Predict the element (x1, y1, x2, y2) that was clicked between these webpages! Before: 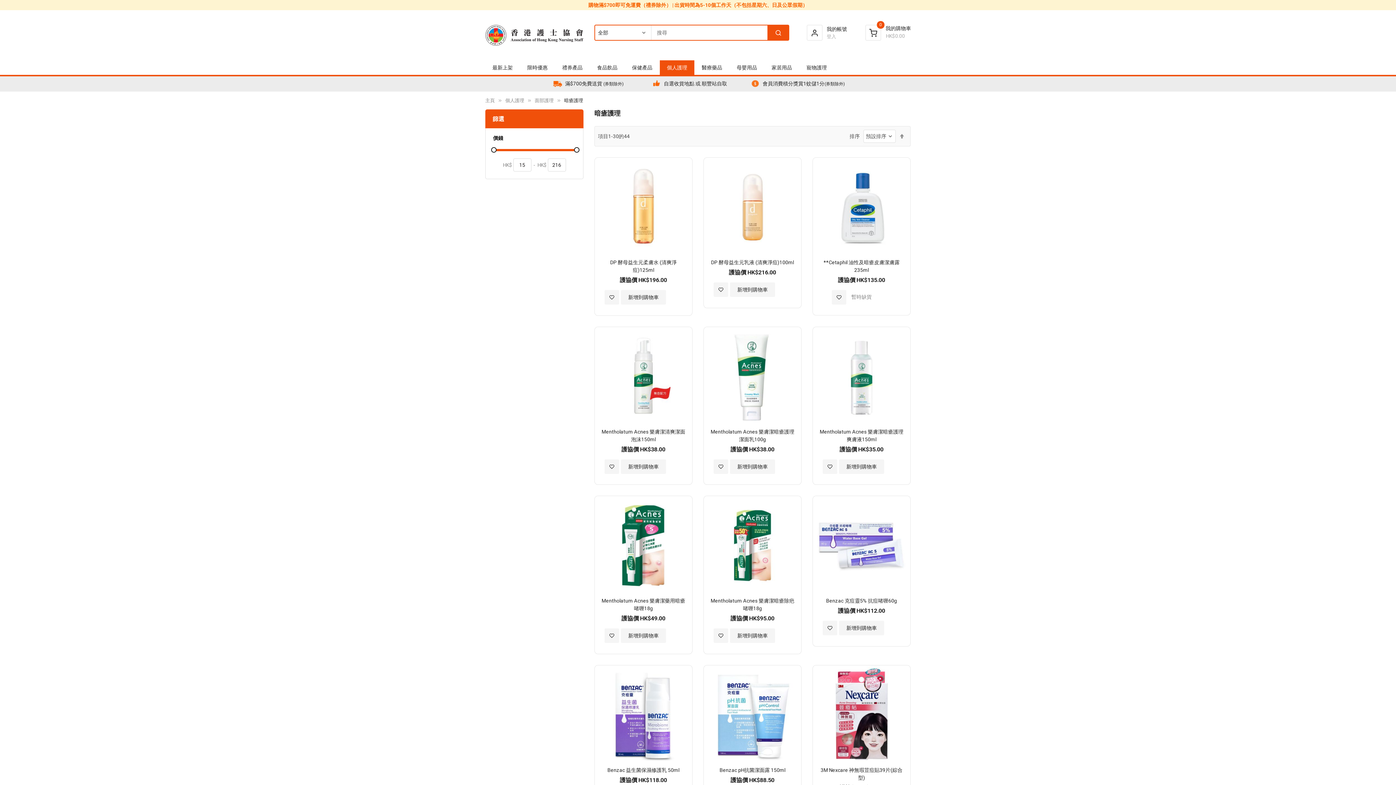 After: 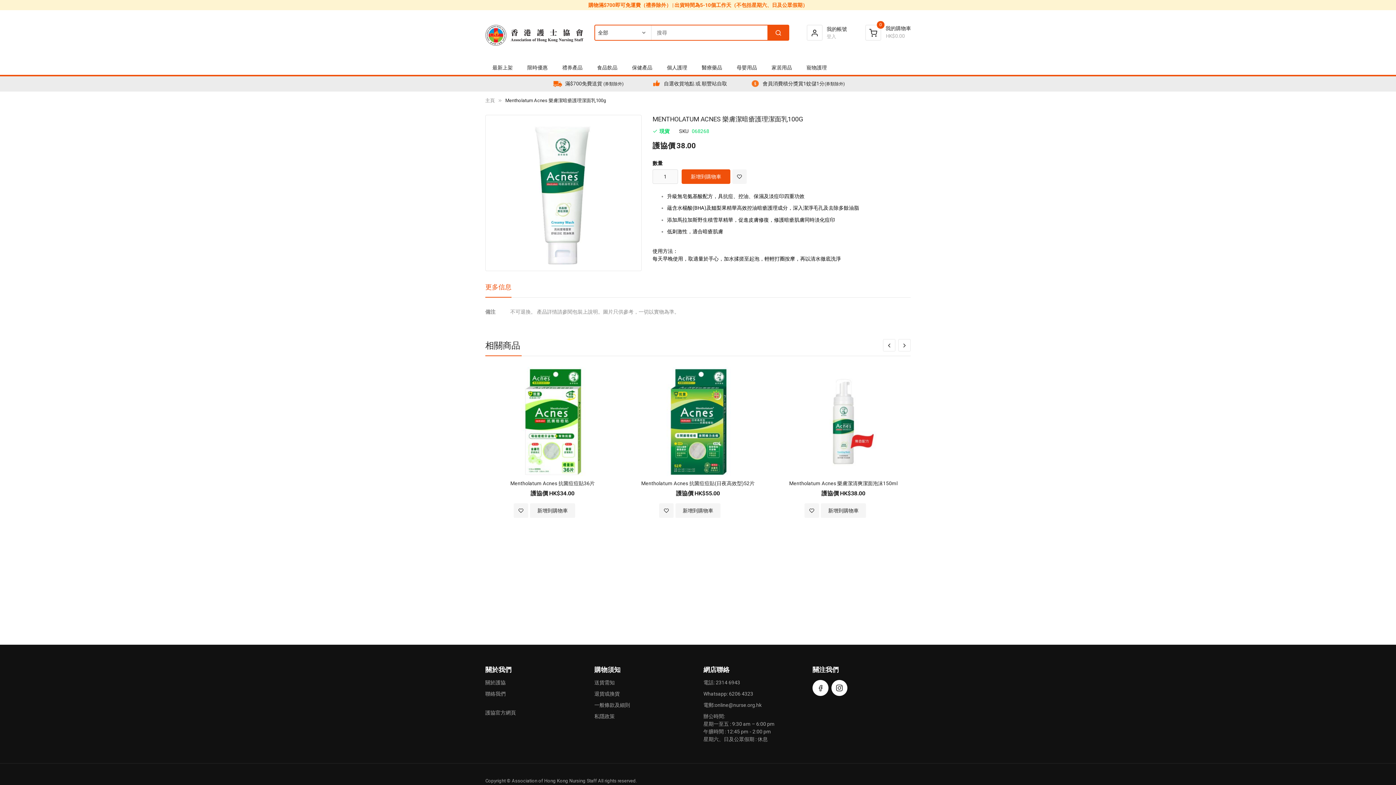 Action: bbox: (710, 426, 794, 444) label: Mentholatum Acnes 樂膚潔暗瘡護理潔面乳100g